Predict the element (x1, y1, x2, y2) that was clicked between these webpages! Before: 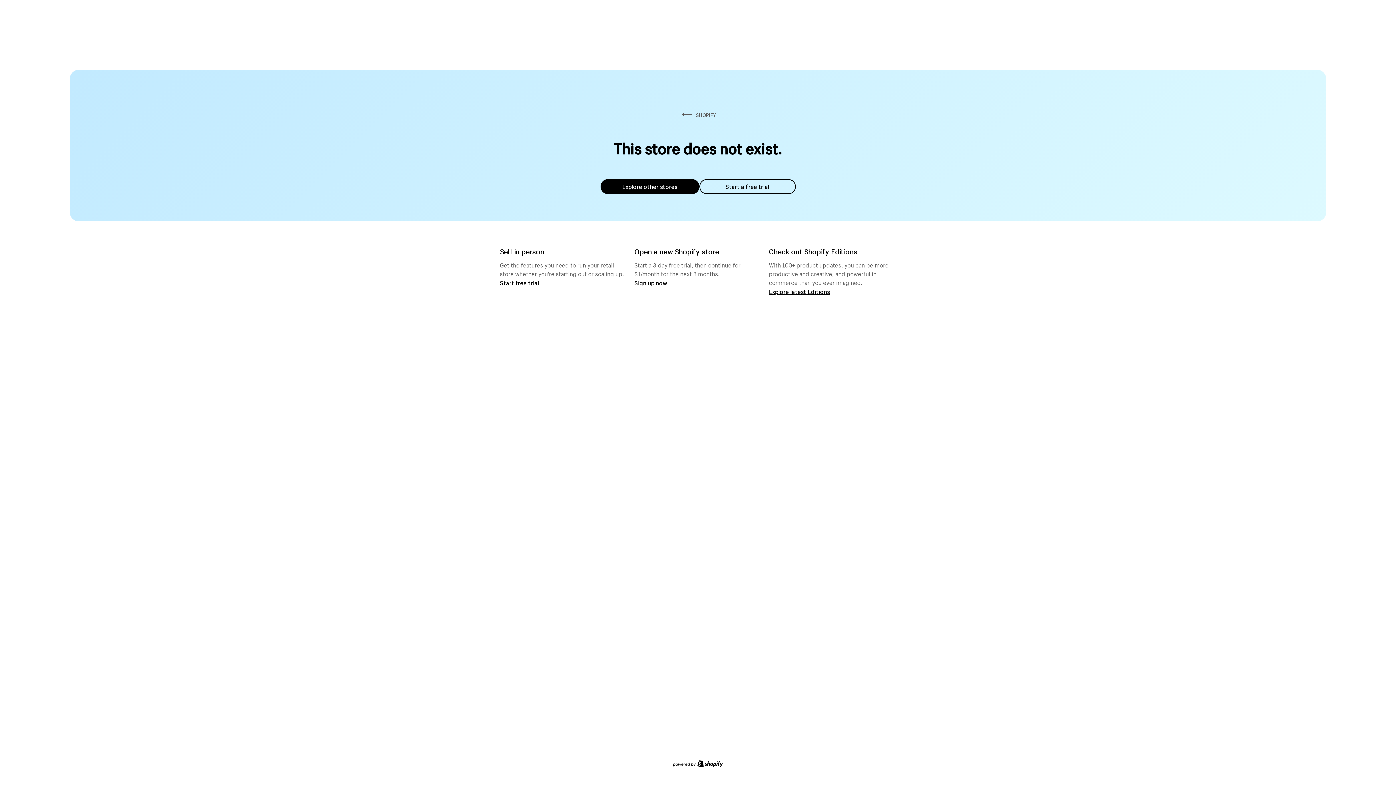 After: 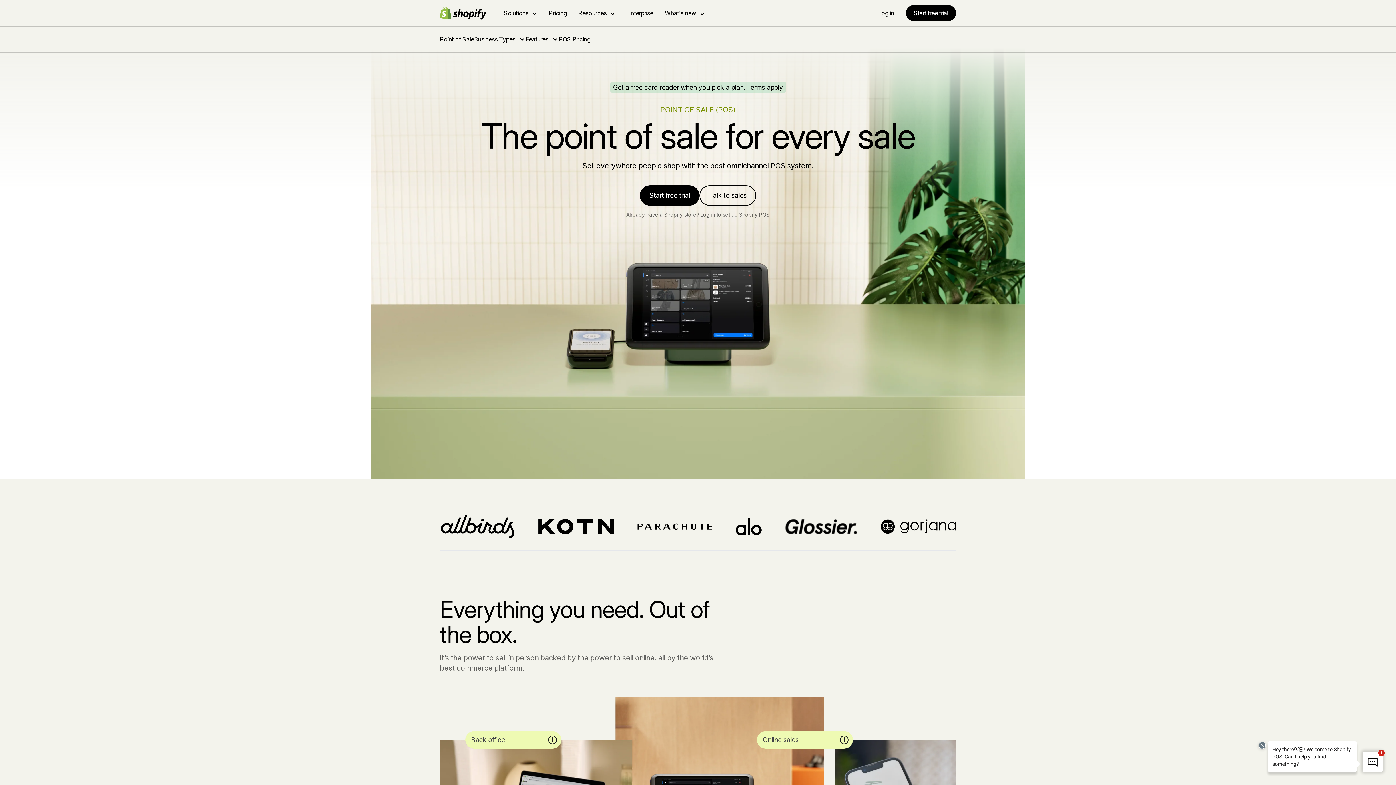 Action: label: Start free trial bbox: (500, 279, 539, 286)